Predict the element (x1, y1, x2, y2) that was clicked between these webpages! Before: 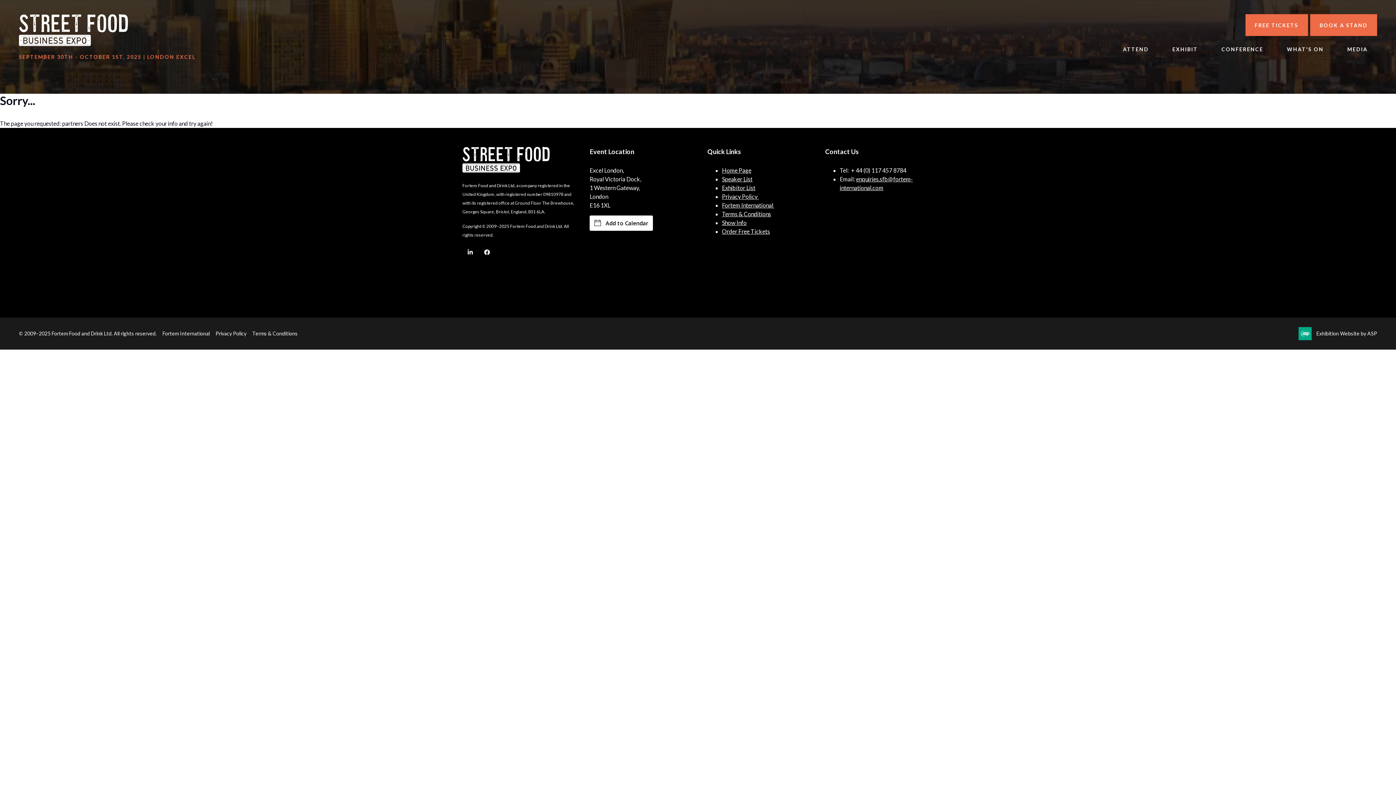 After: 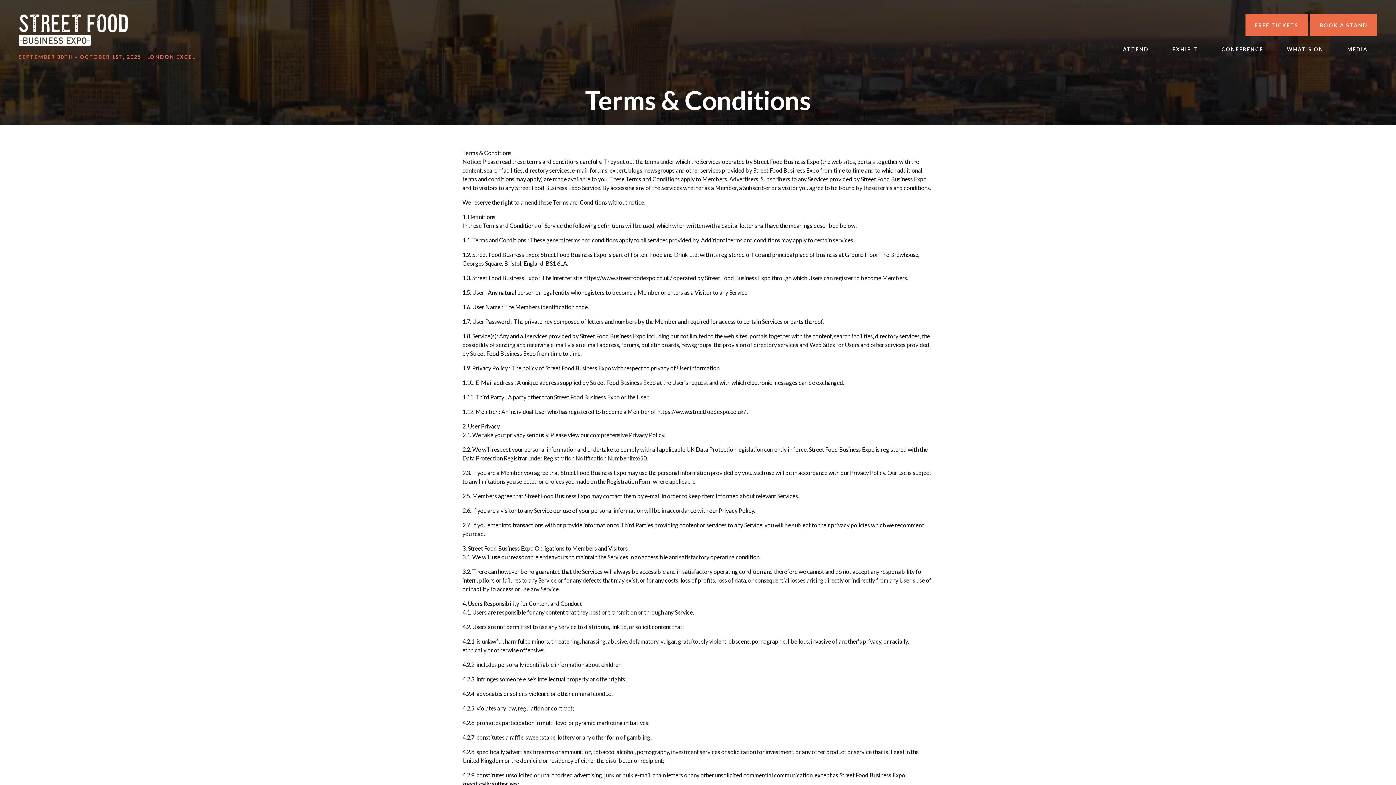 Action: bbox: (722, 210, 771, 217) label: Terms & Conditions